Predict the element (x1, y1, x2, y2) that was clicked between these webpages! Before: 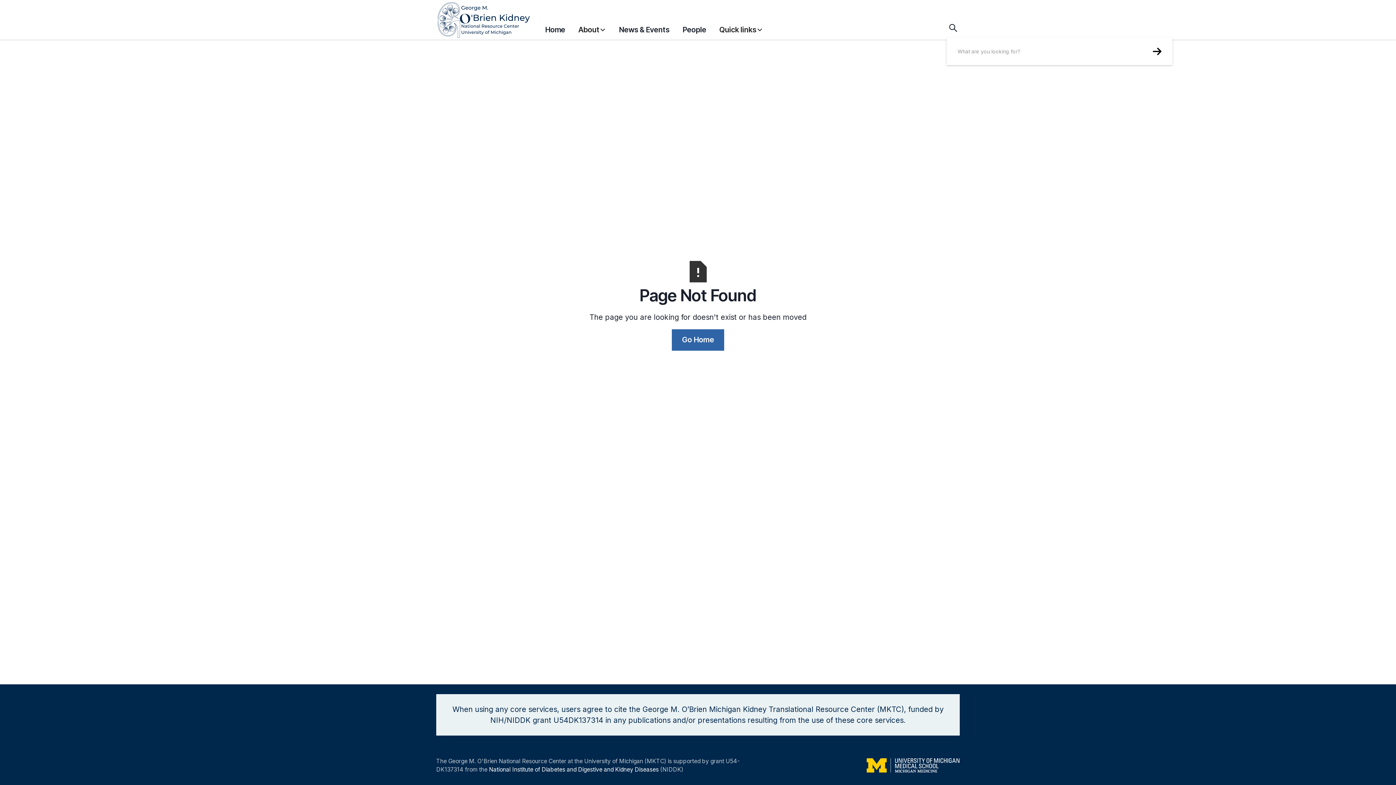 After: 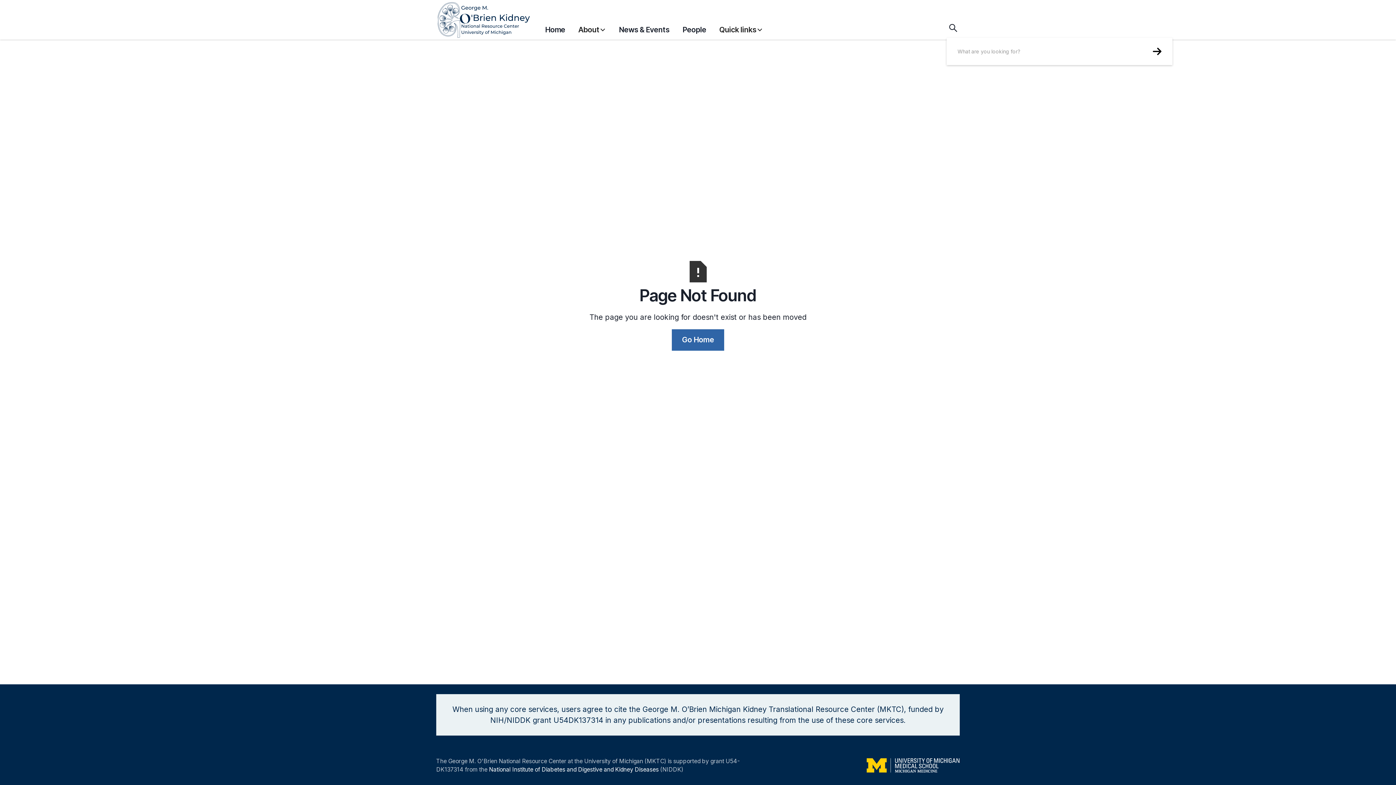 Action: label: About bbox: (578, 17, 606, 38)